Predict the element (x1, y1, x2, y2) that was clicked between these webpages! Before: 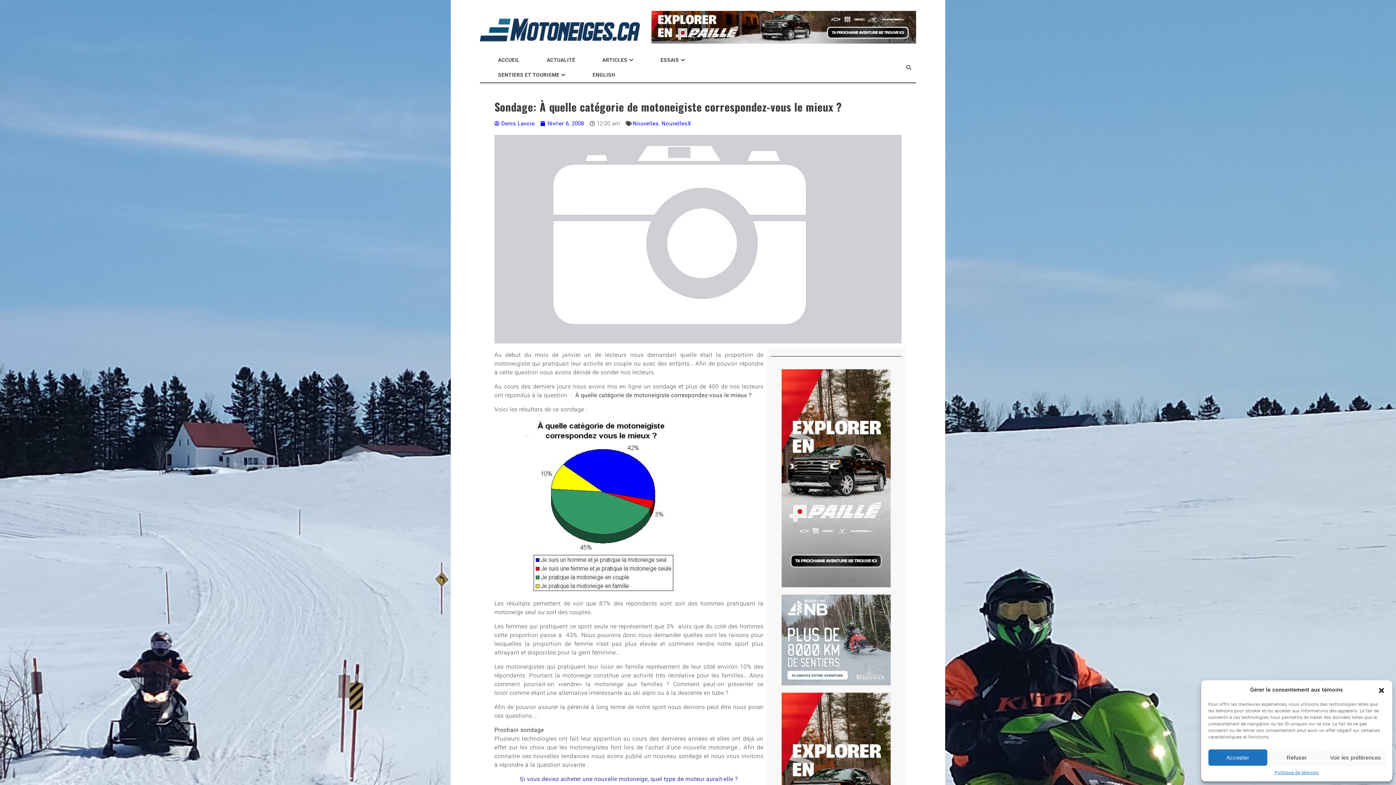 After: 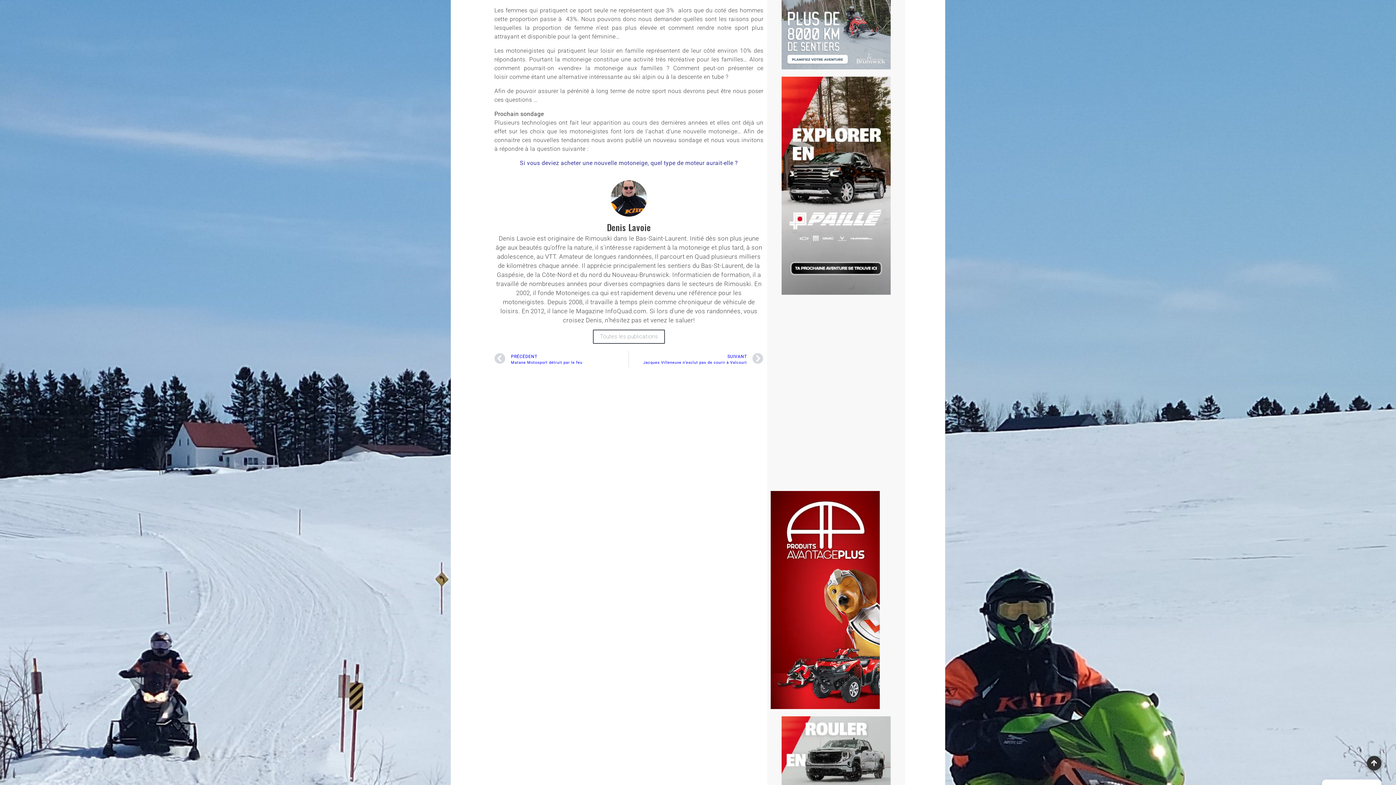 Action: bbox: (781, 469, 890, 494) label: Cliquez pour accepter les témoins marketing et activer ce contenu